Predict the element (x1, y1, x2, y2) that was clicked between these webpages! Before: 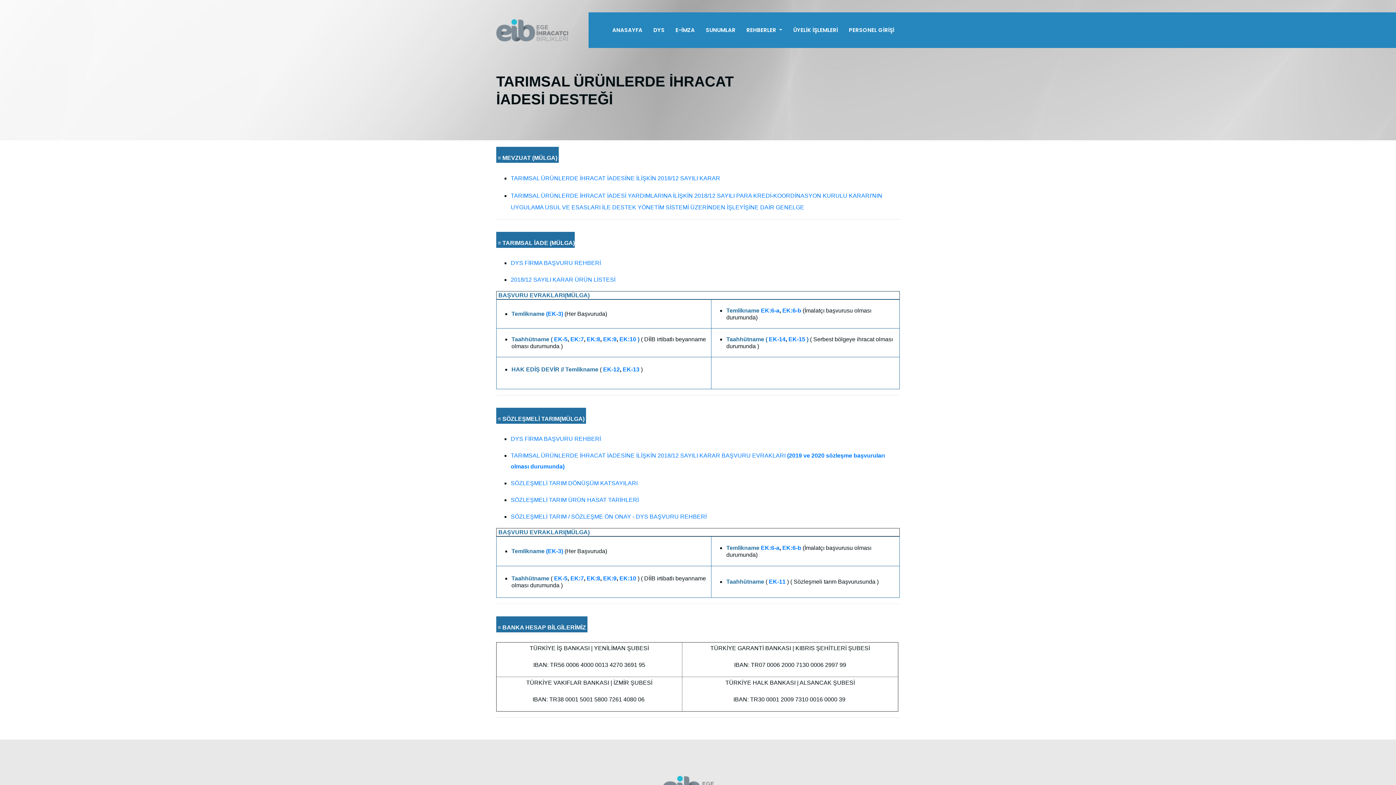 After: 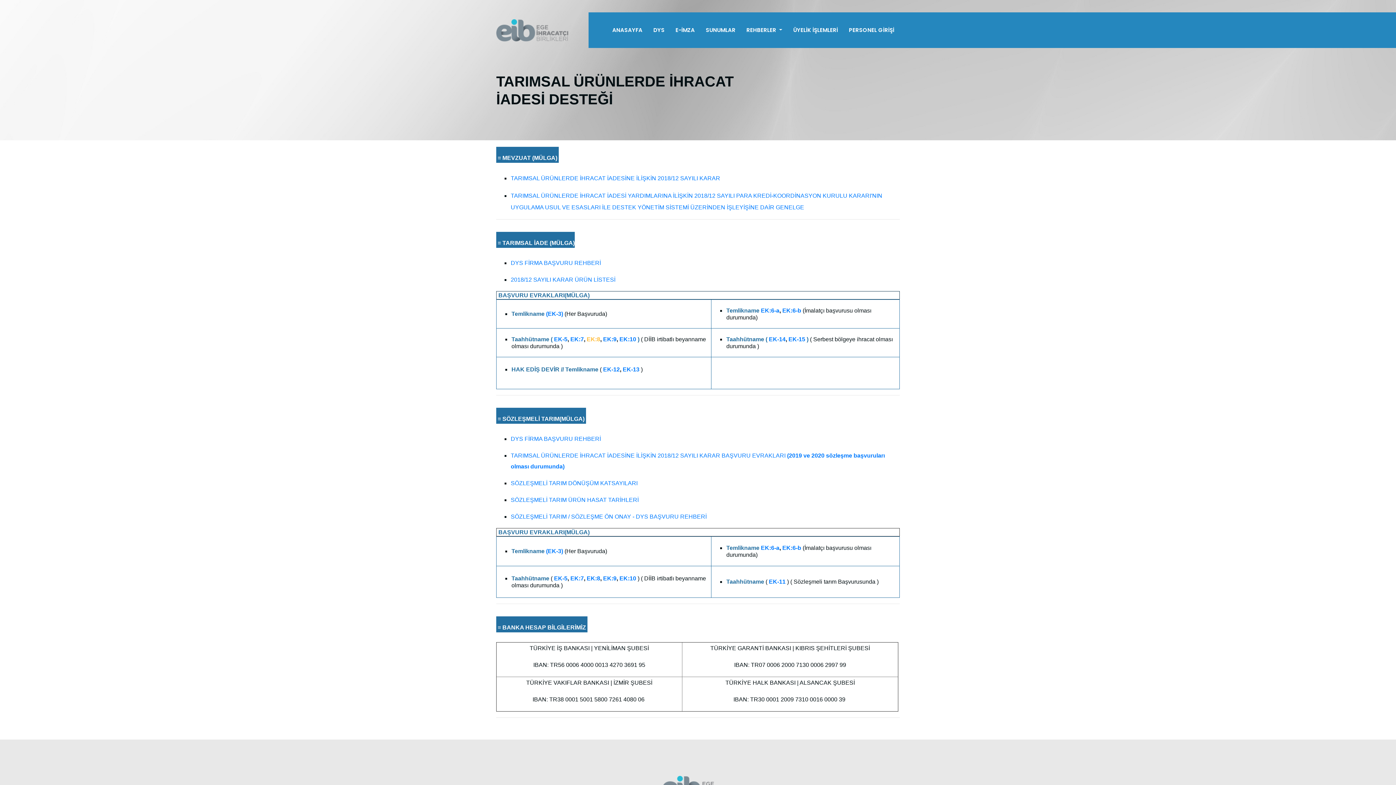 Action: label: EK:8 bbox: (586, 336, 600, 342)